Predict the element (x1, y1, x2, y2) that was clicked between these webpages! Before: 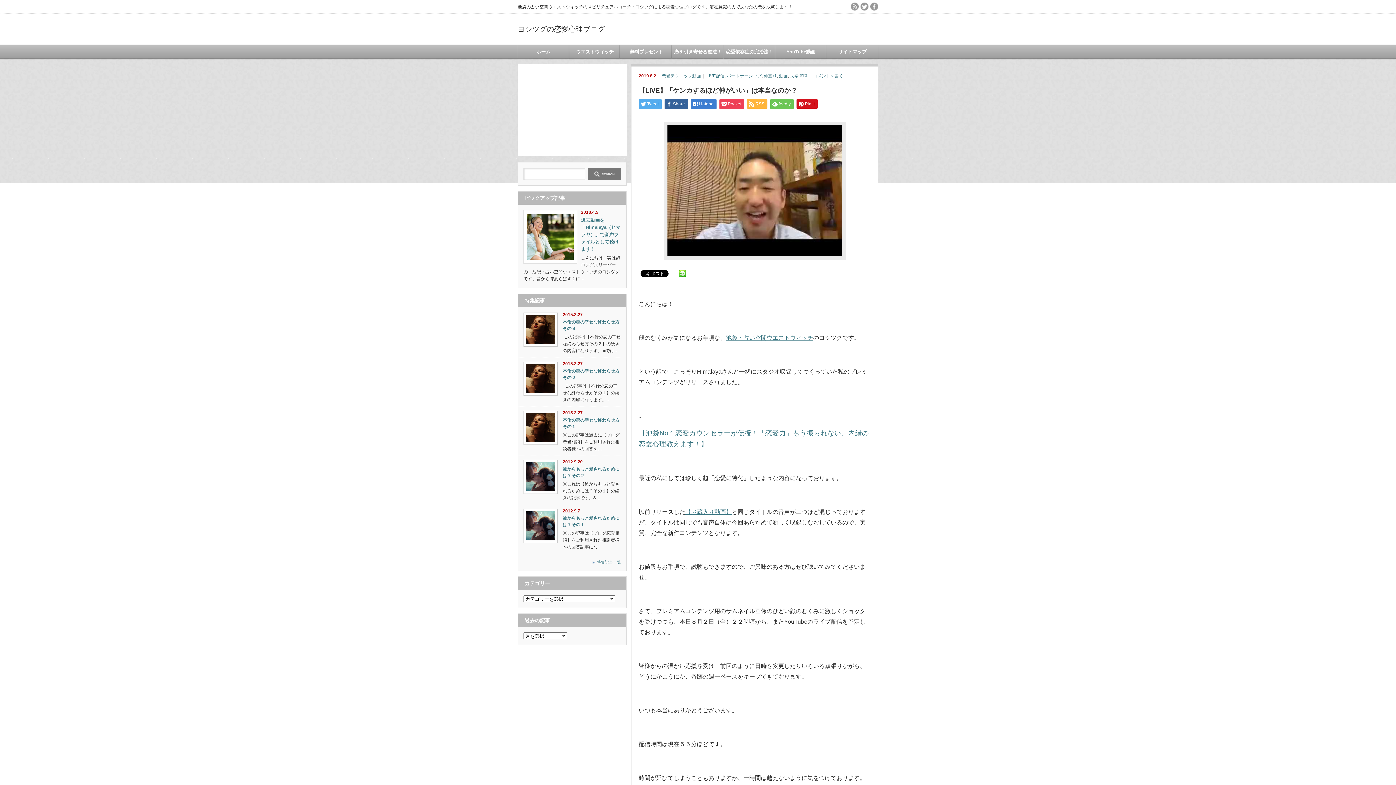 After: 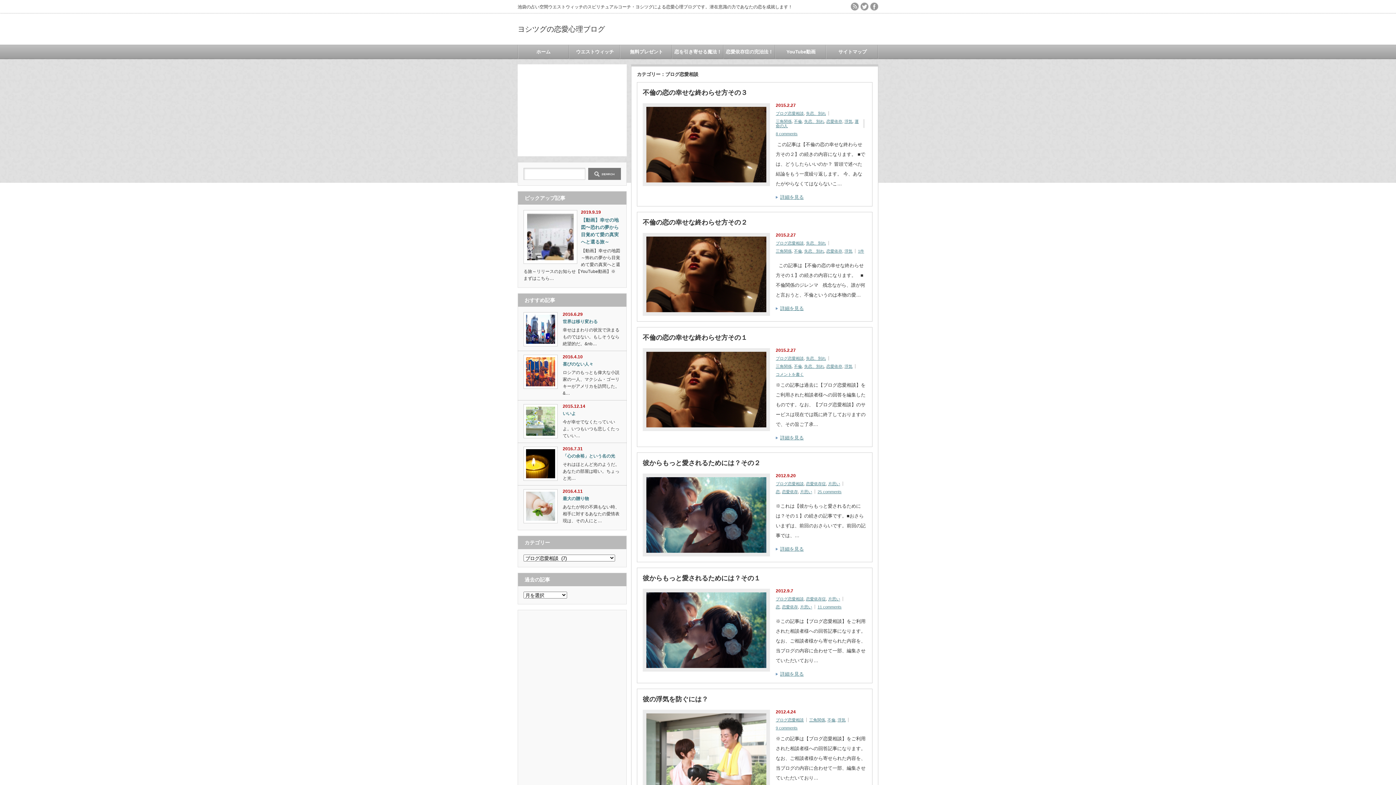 Action: label: 特集記事一覧 bbox: (592, 560, 621, 565)